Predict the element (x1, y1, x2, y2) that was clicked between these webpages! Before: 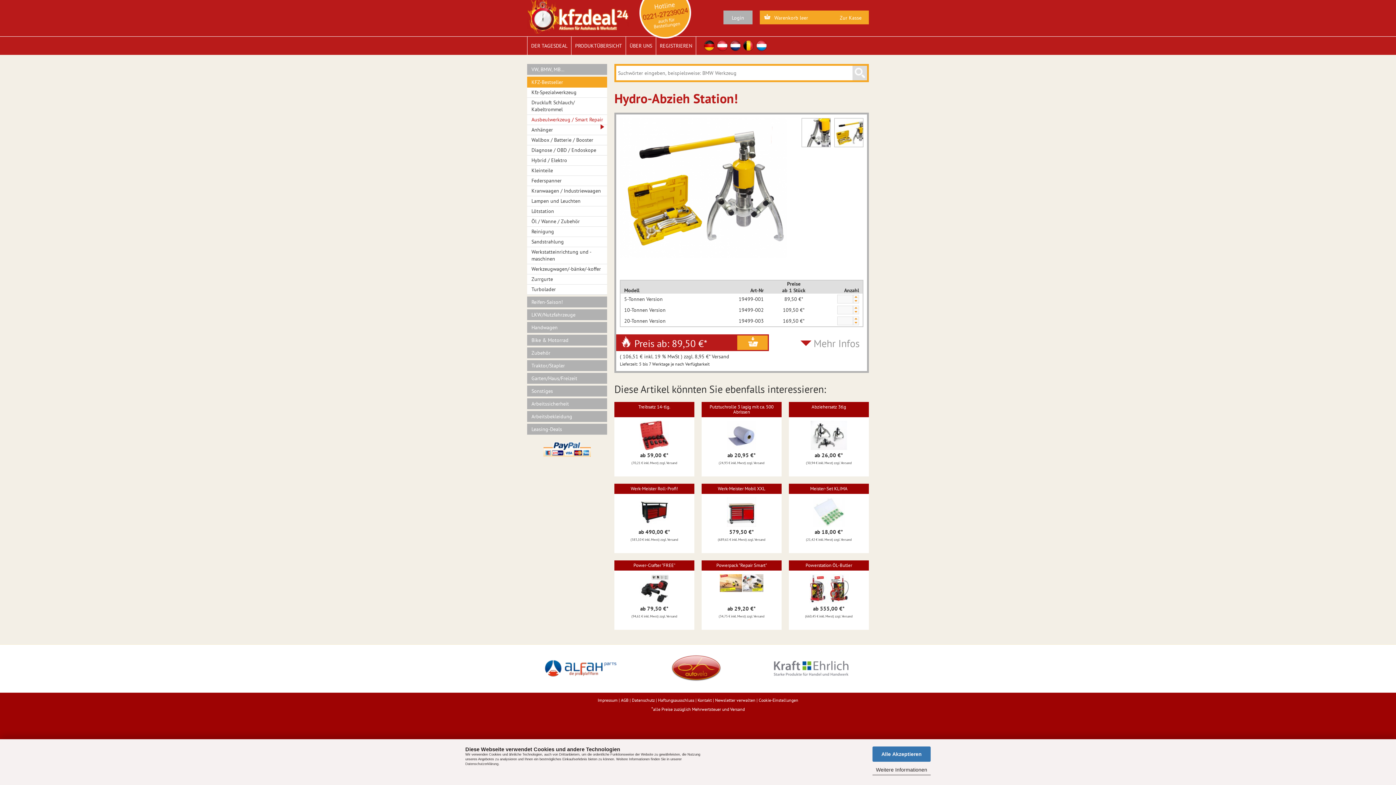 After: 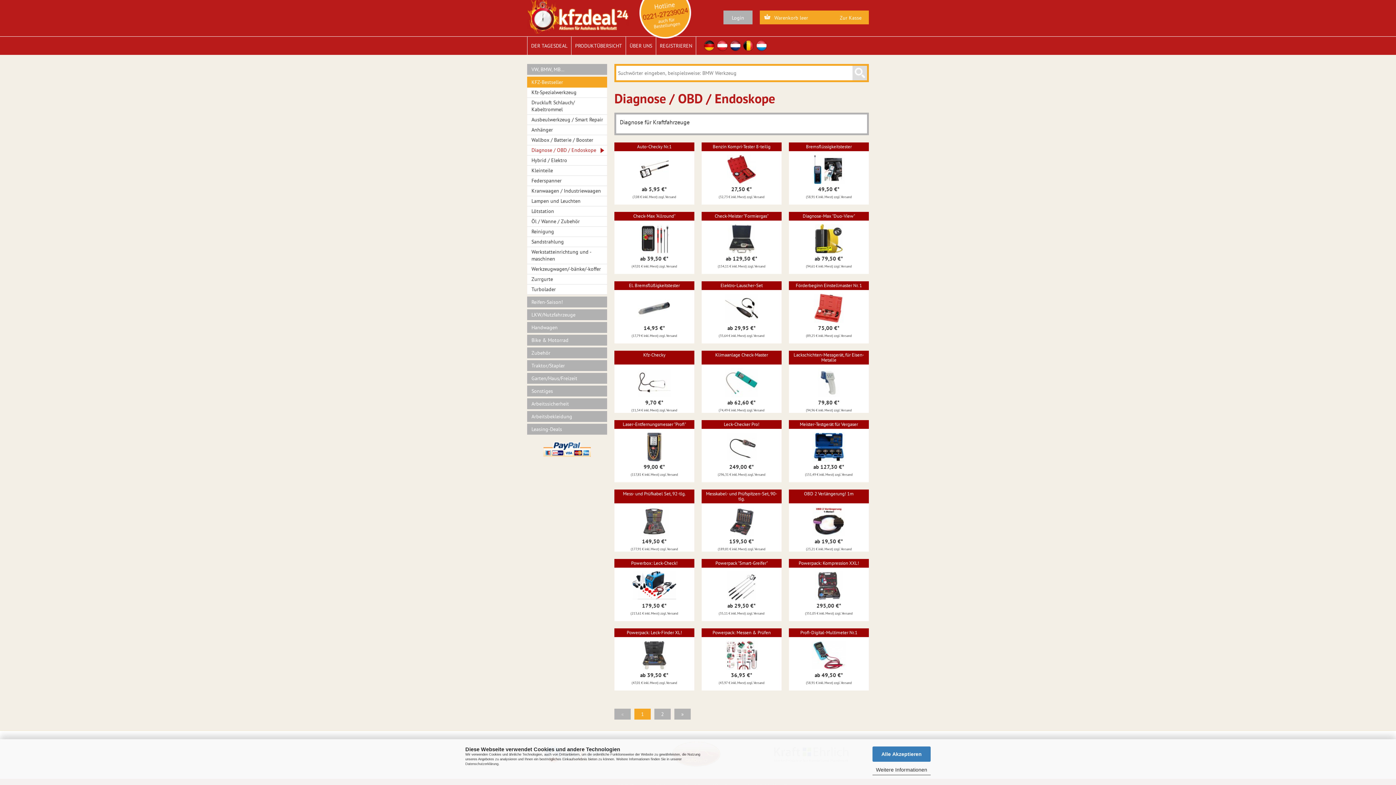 Action: bbox: (527, 145, 607, 155) label: Diagnose / OBD / Endoskope